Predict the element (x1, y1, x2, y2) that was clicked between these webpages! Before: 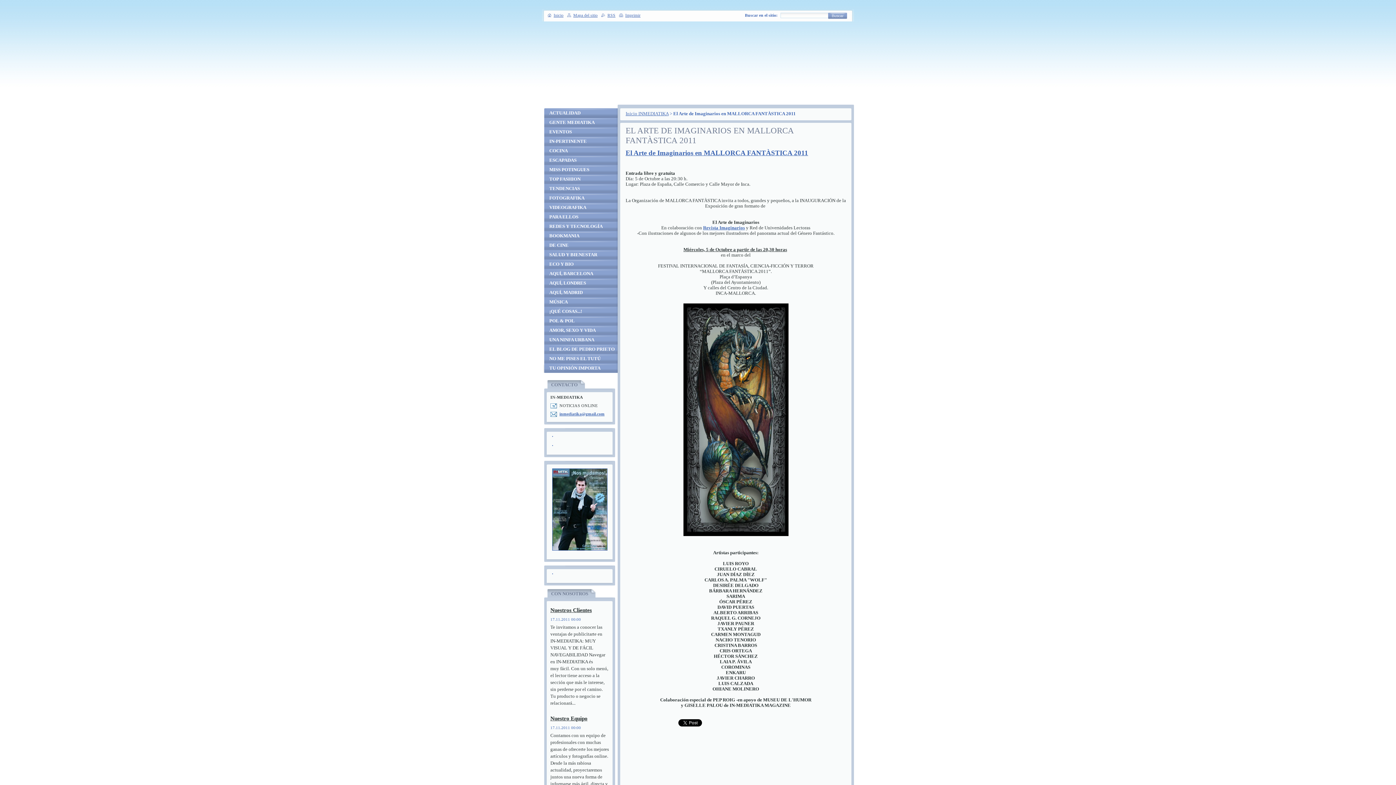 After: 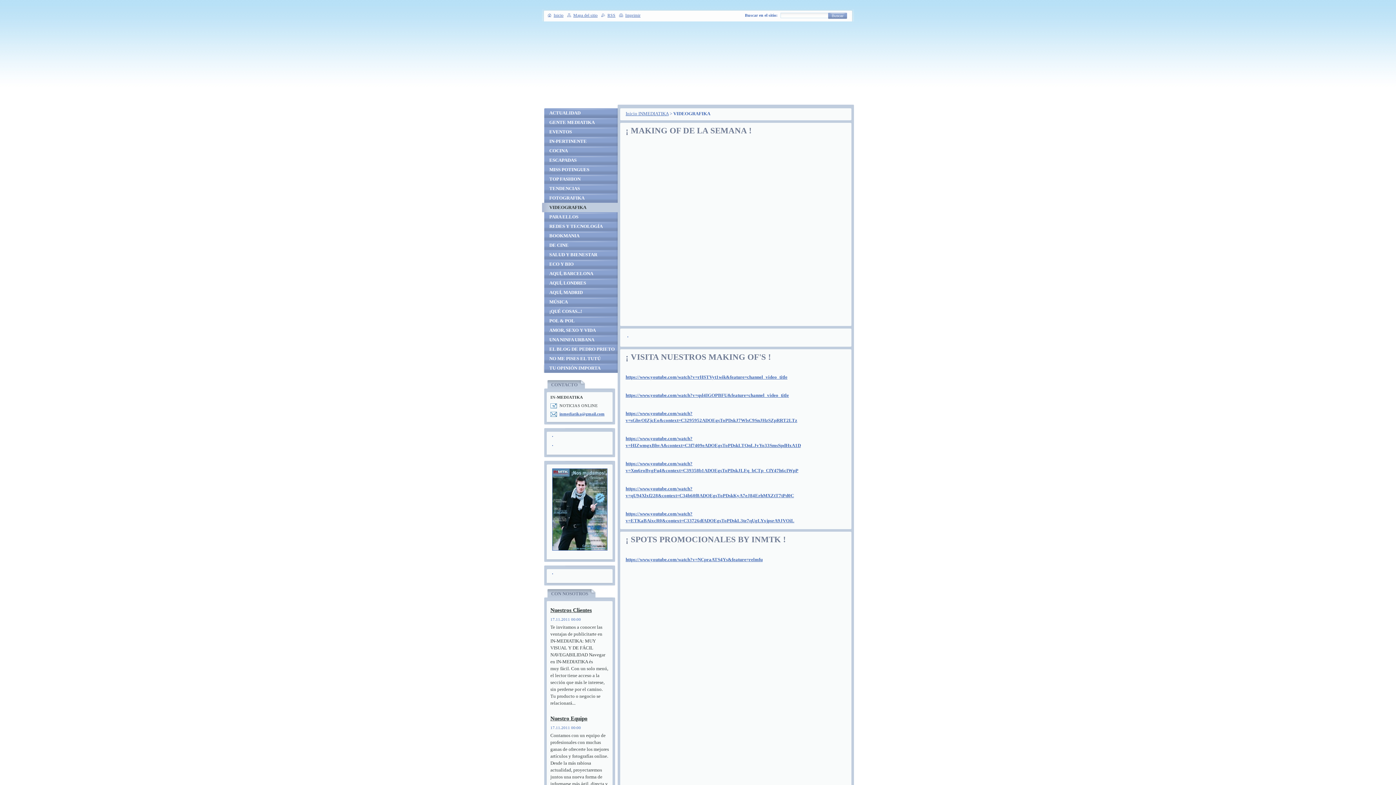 Action: label: VIDEOGRAFIKA bbox: (542, 202, 617, 212)